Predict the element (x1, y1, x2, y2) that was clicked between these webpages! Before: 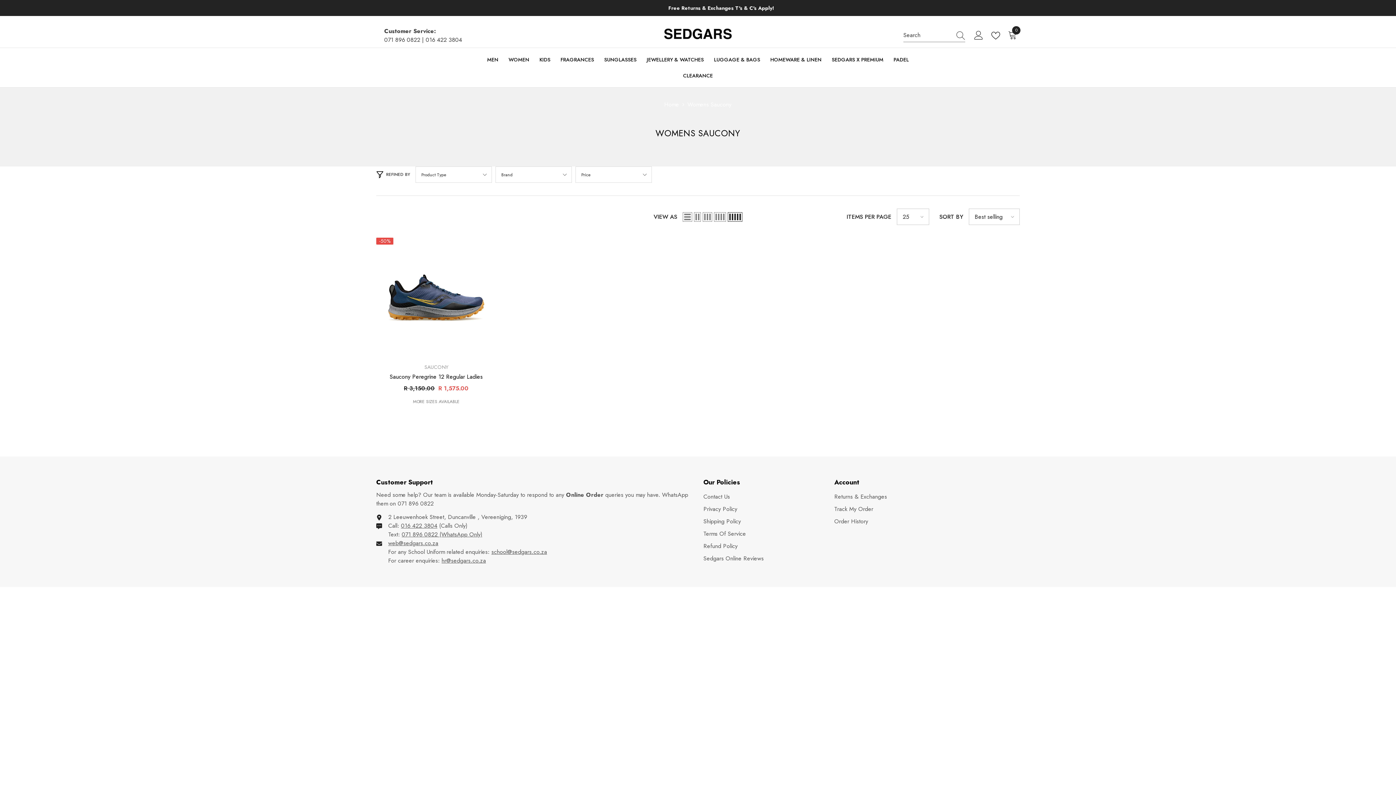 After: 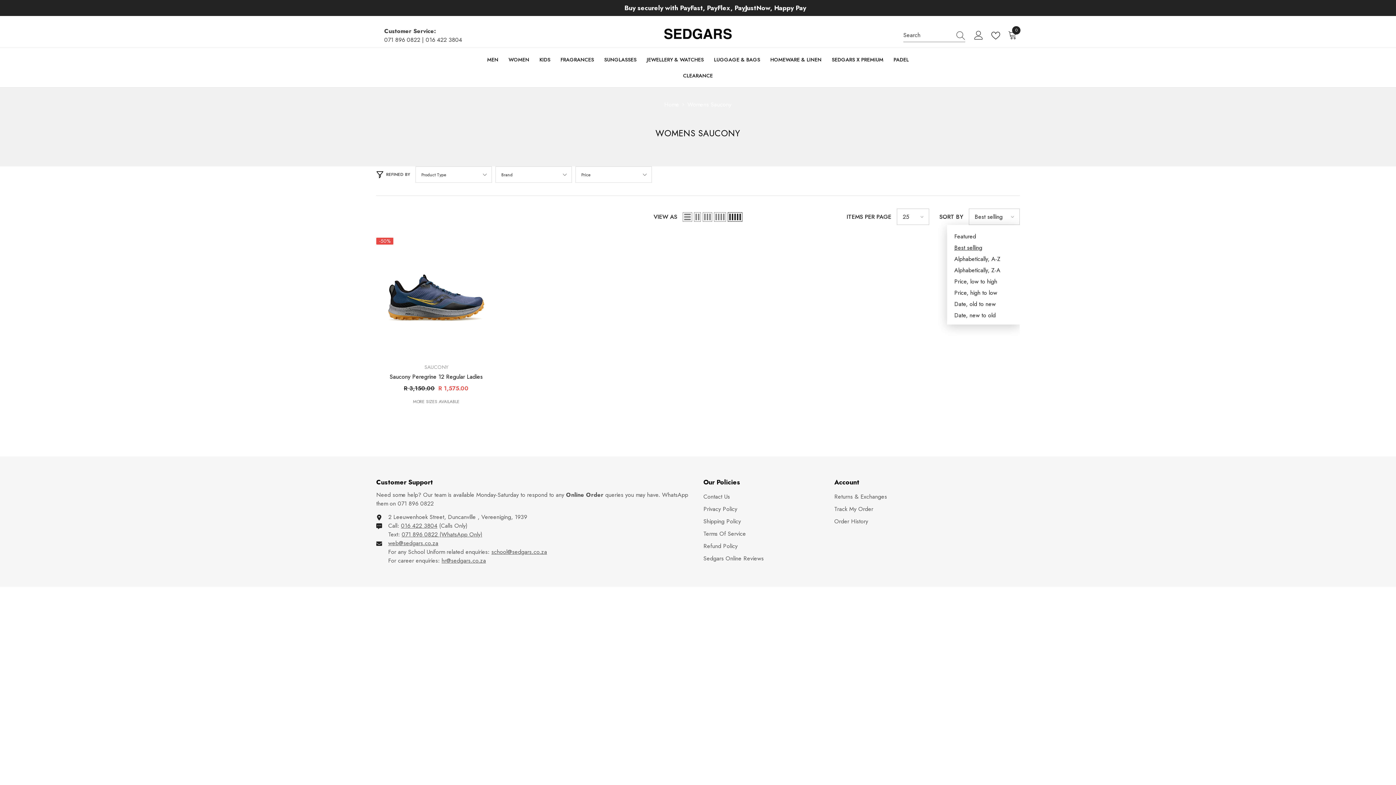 Action: label: Best selling bbox: (969, 208, 1020, 225)